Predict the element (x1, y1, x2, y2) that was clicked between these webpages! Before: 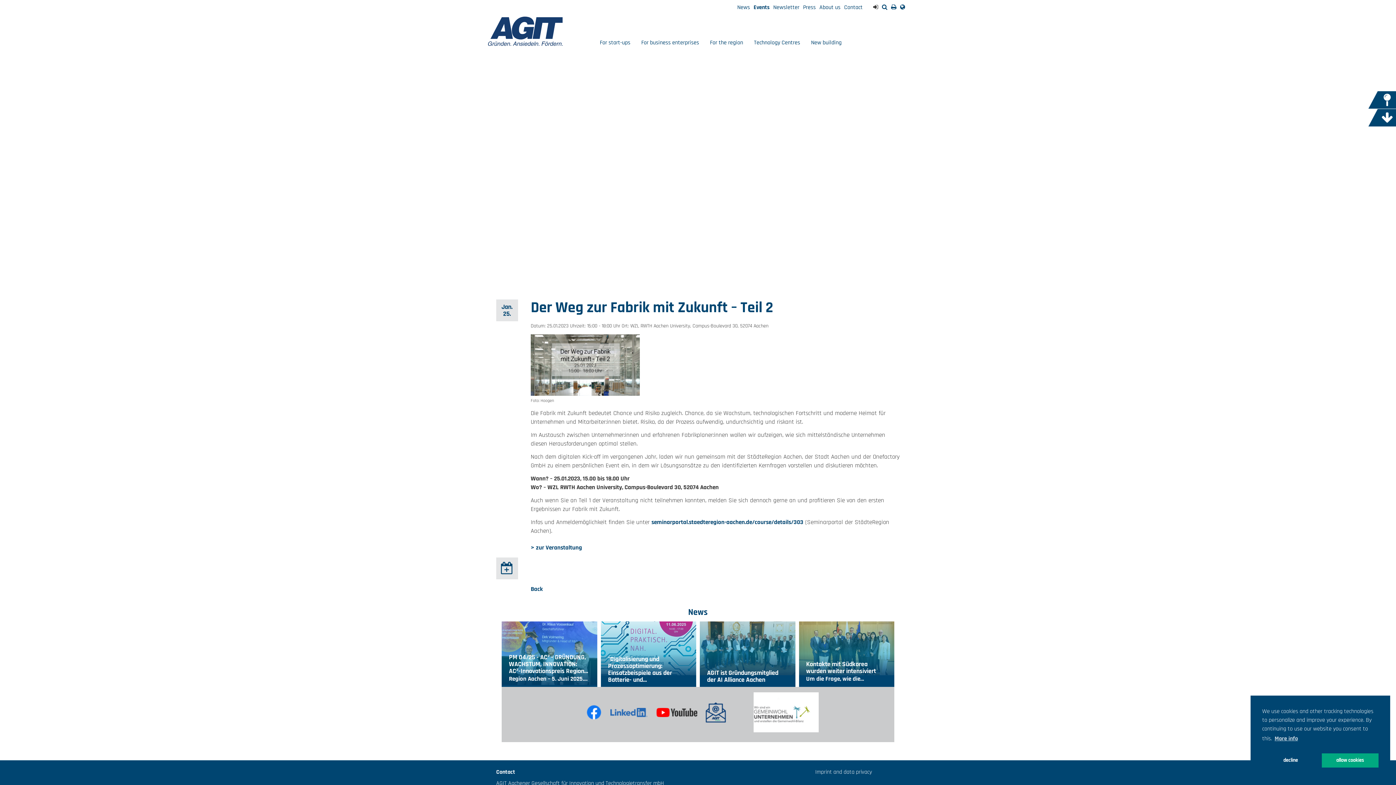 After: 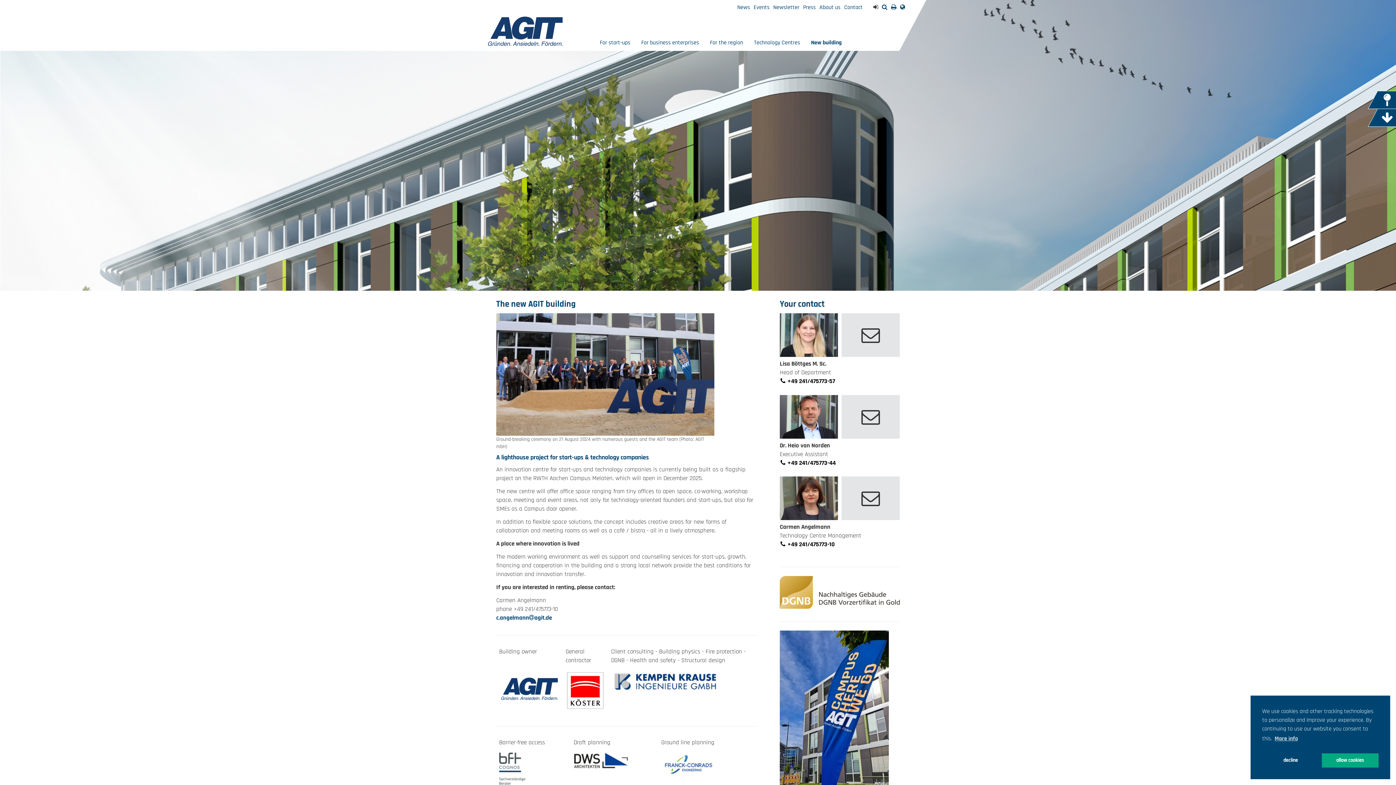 Action: bbox: (805, 34, 847, 50) label: New building